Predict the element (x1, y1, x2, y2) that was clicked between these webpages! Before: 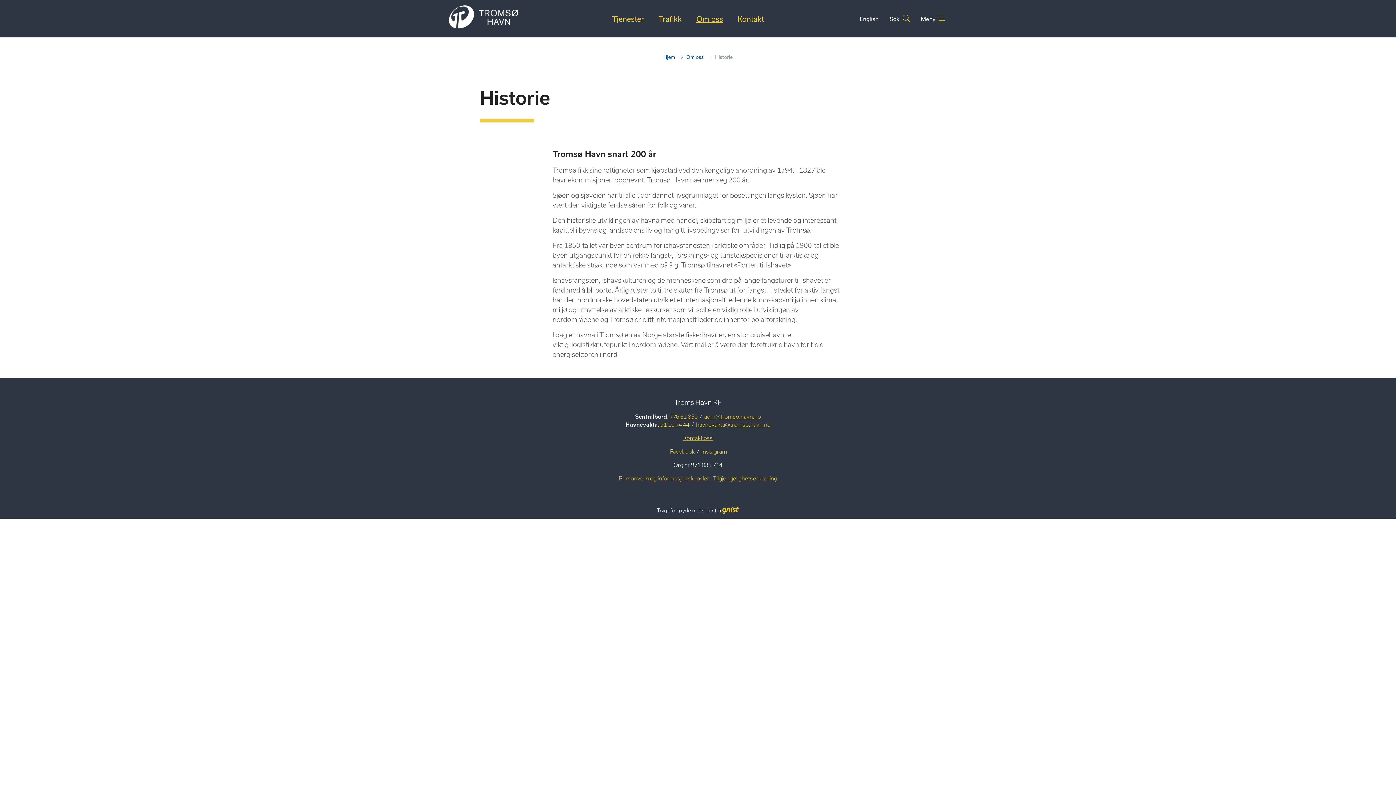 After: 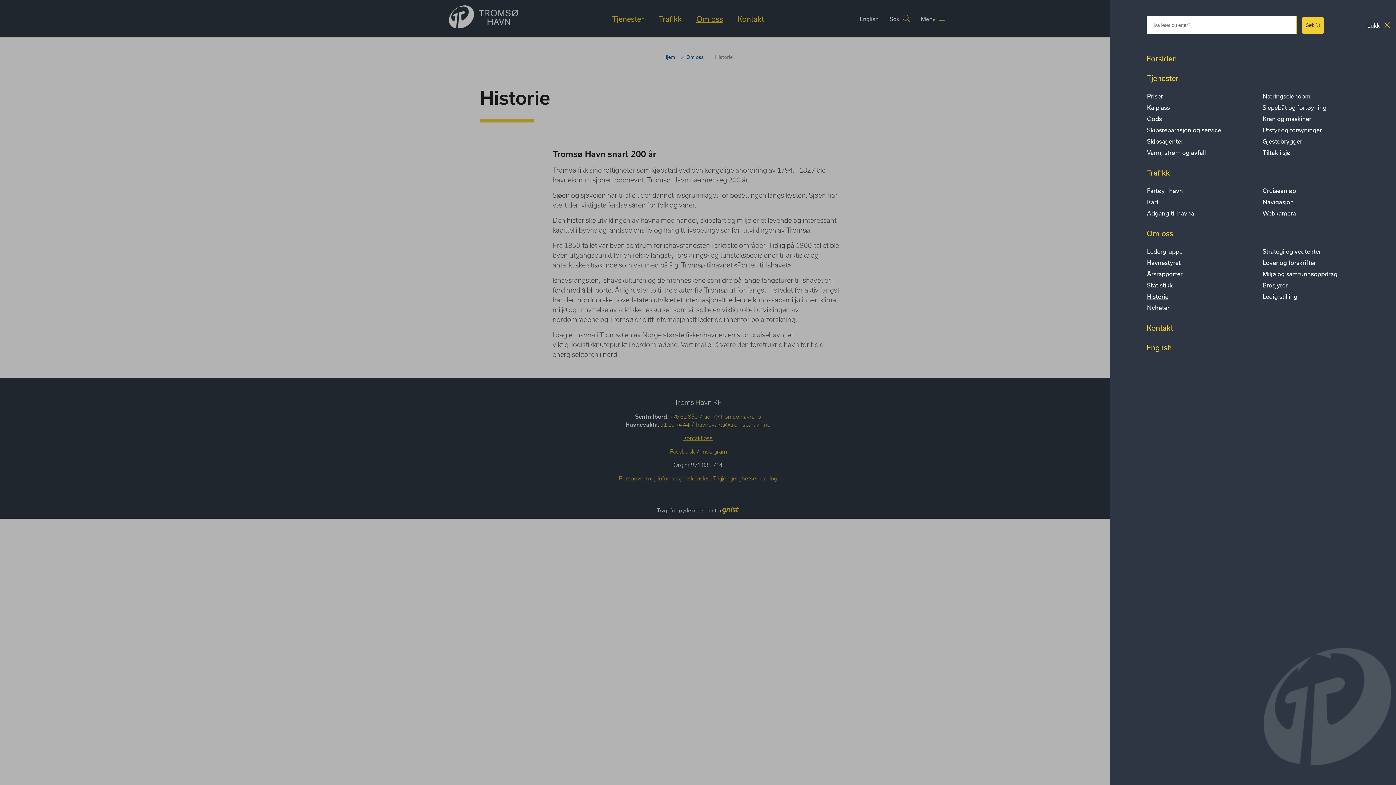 Action: label: Meny  bbox: (917, 14, 949, 22)